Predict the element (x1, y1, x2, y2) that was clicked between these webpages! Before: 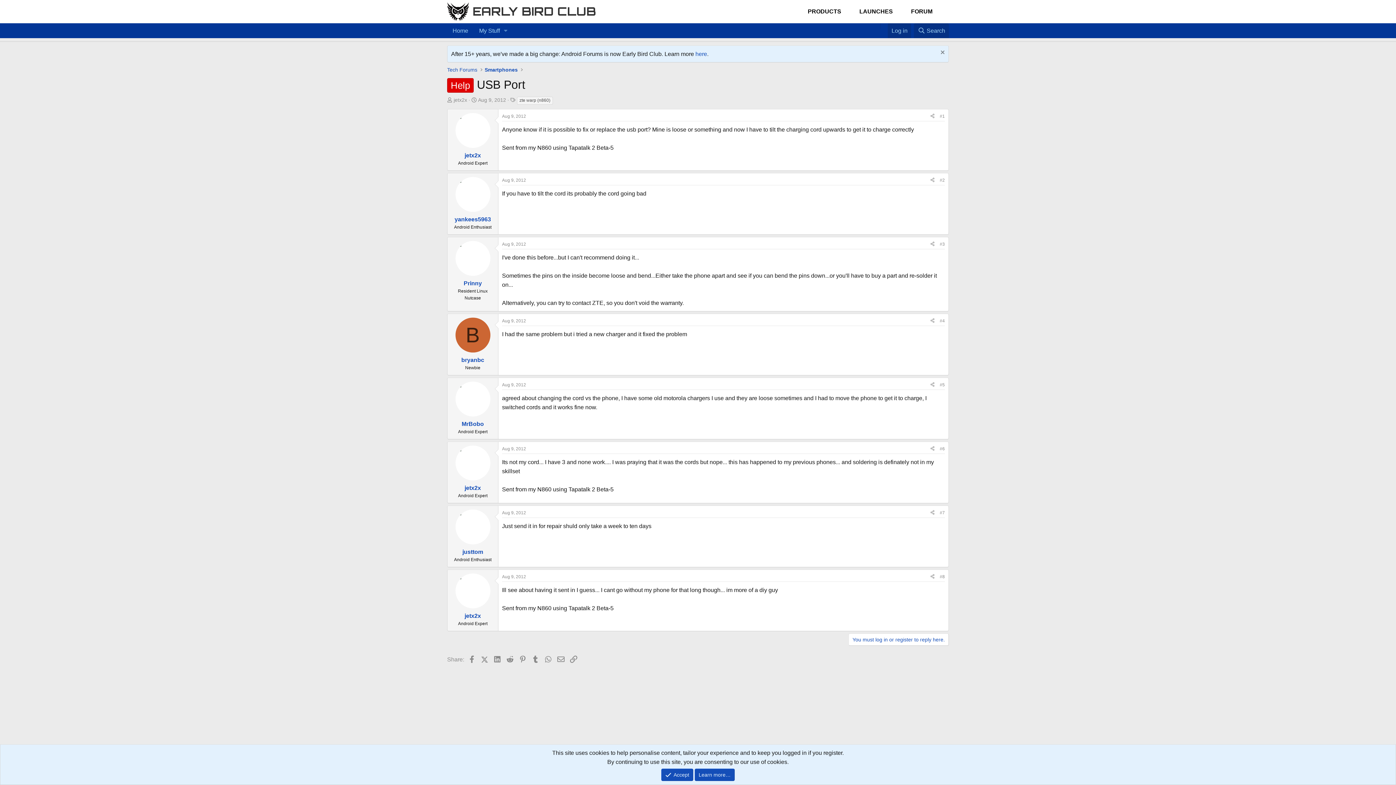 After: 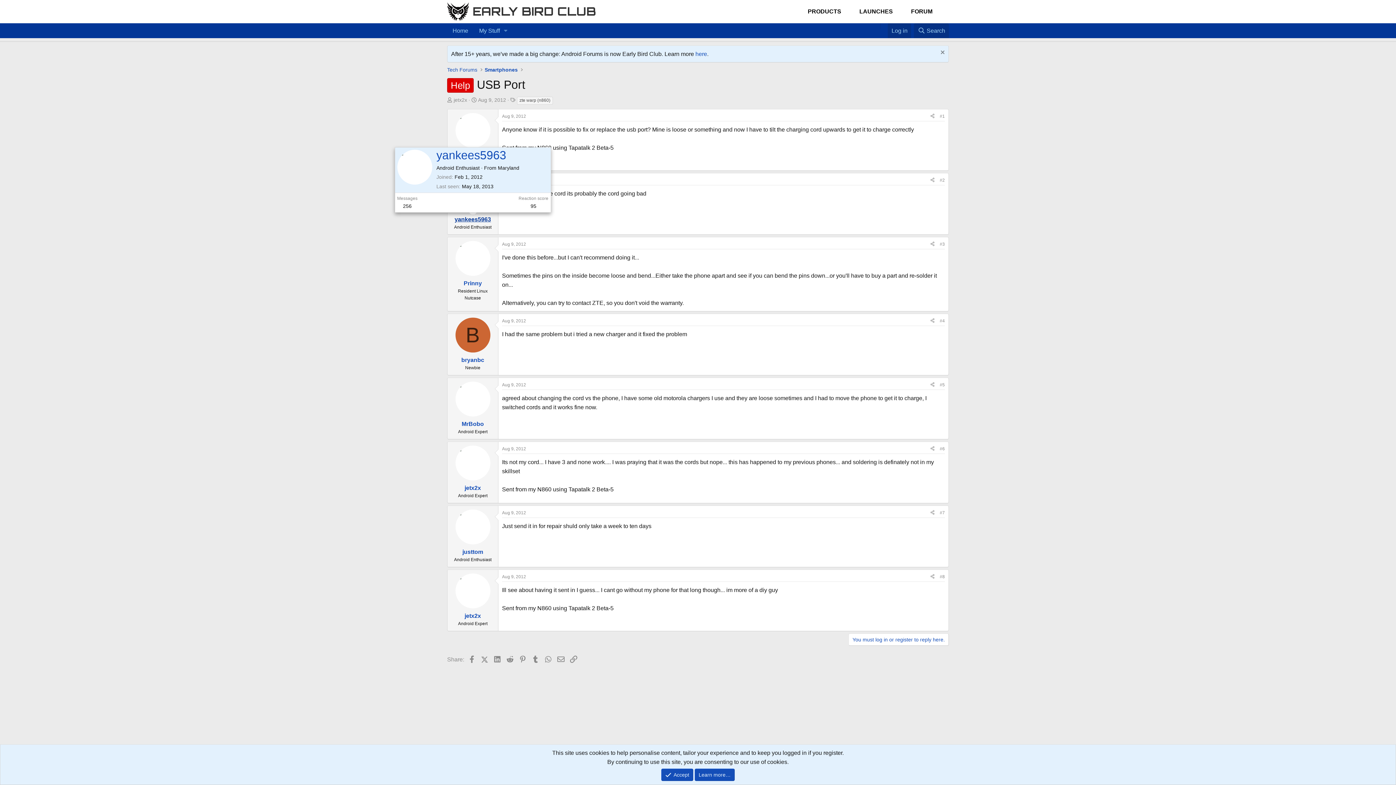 Action: bbox: (454, 216, 491, 222) label: yankees5963